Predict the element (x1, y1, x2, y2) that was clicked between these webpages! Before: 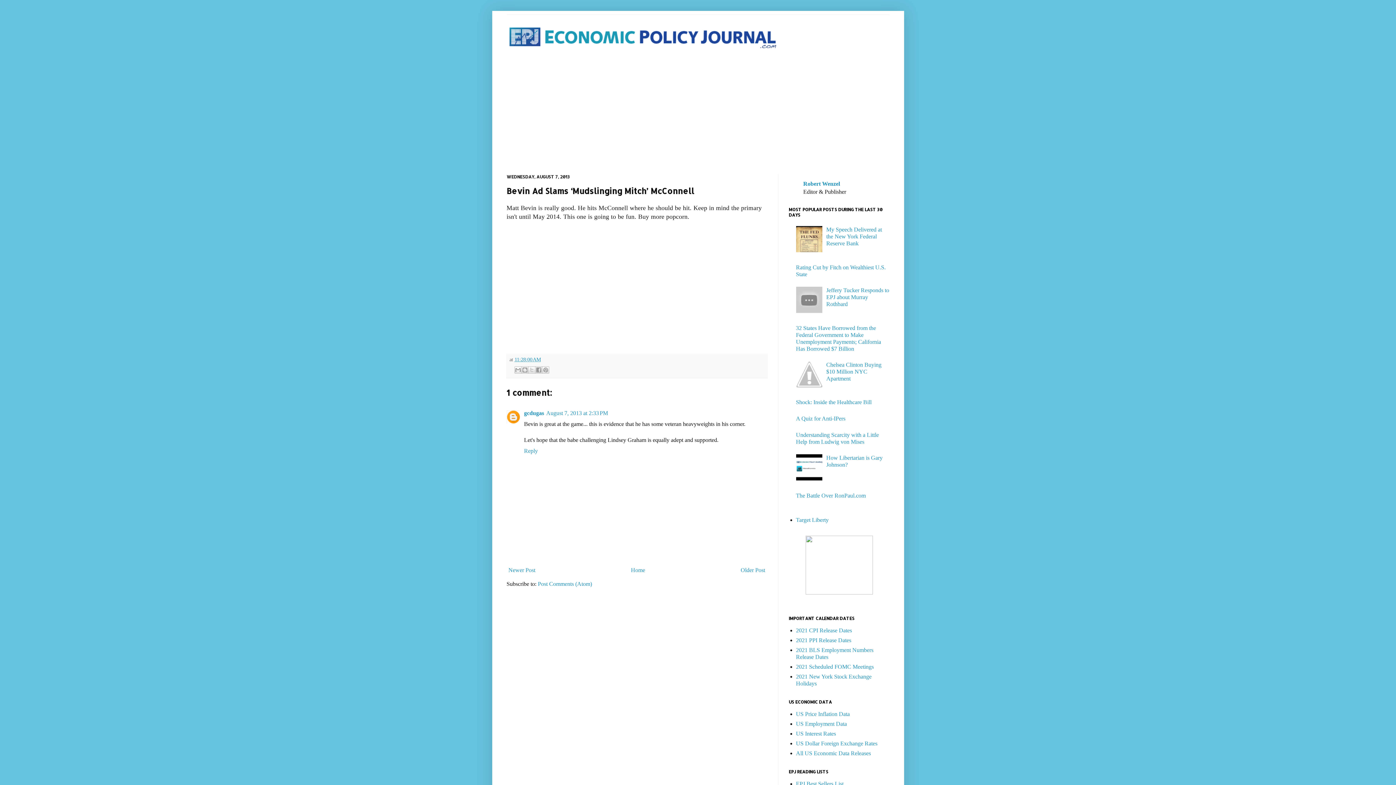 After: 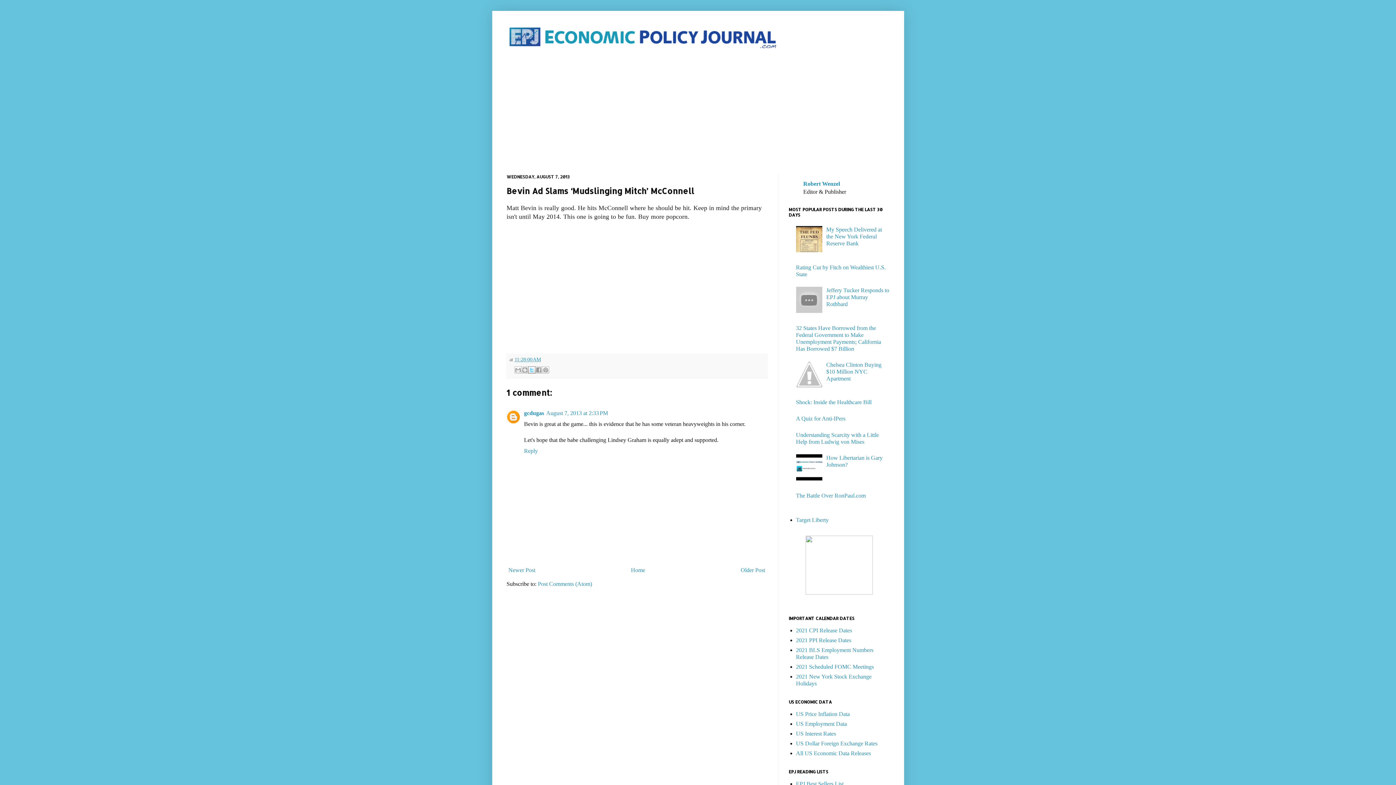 Action: bbox: (528, 366, 535, 373) label: Share to X